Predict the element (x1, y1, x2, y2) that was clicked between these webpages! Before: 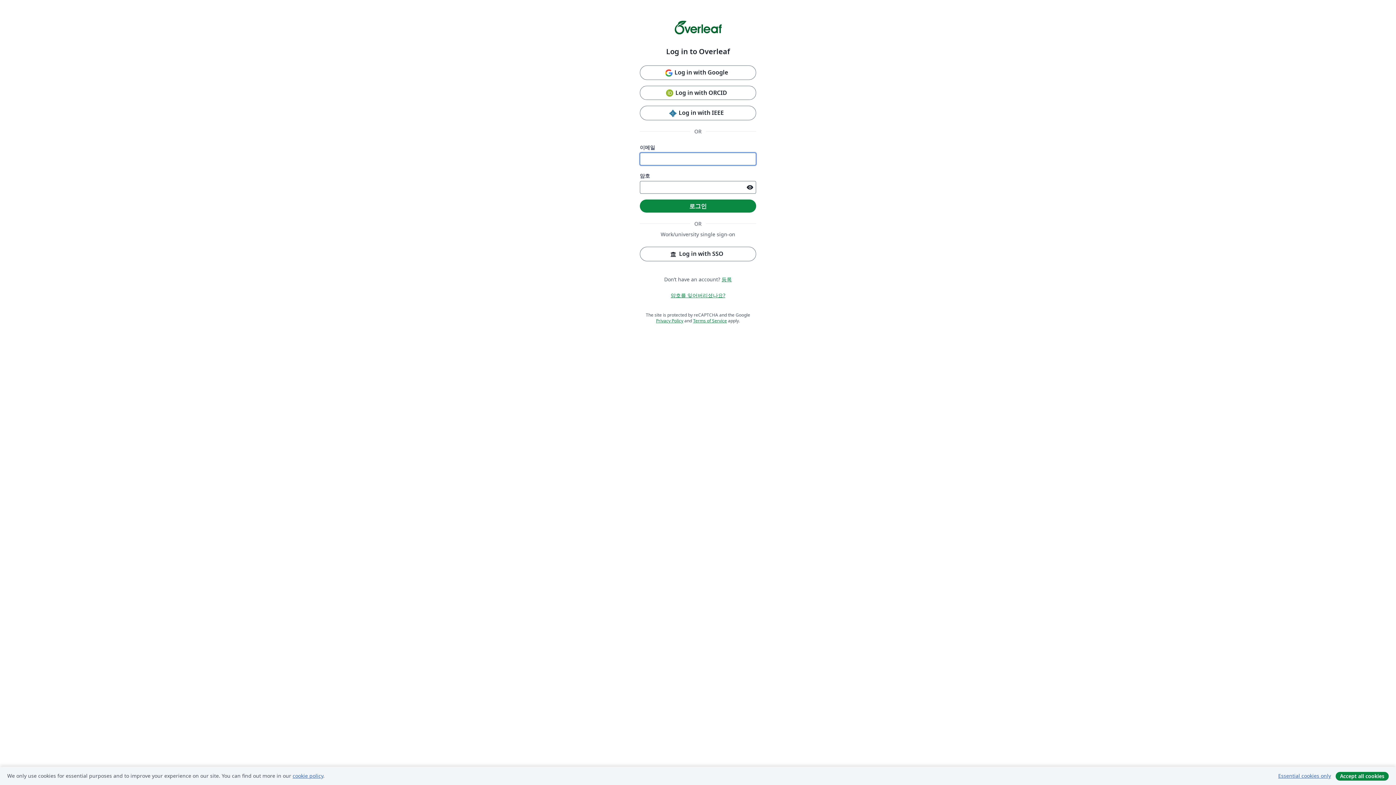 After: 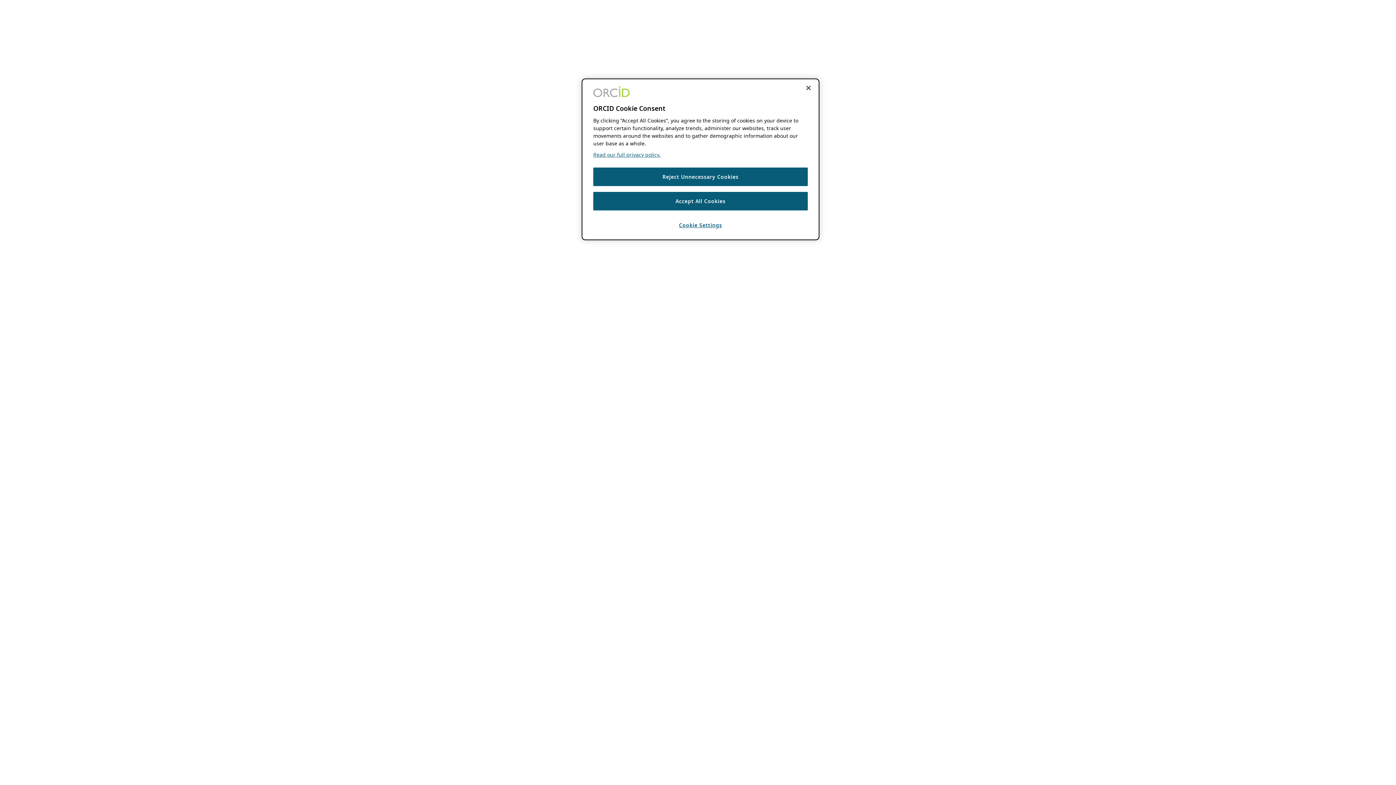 Action: label: Log in with ORCID bbox: (640, 85, 756, 100)